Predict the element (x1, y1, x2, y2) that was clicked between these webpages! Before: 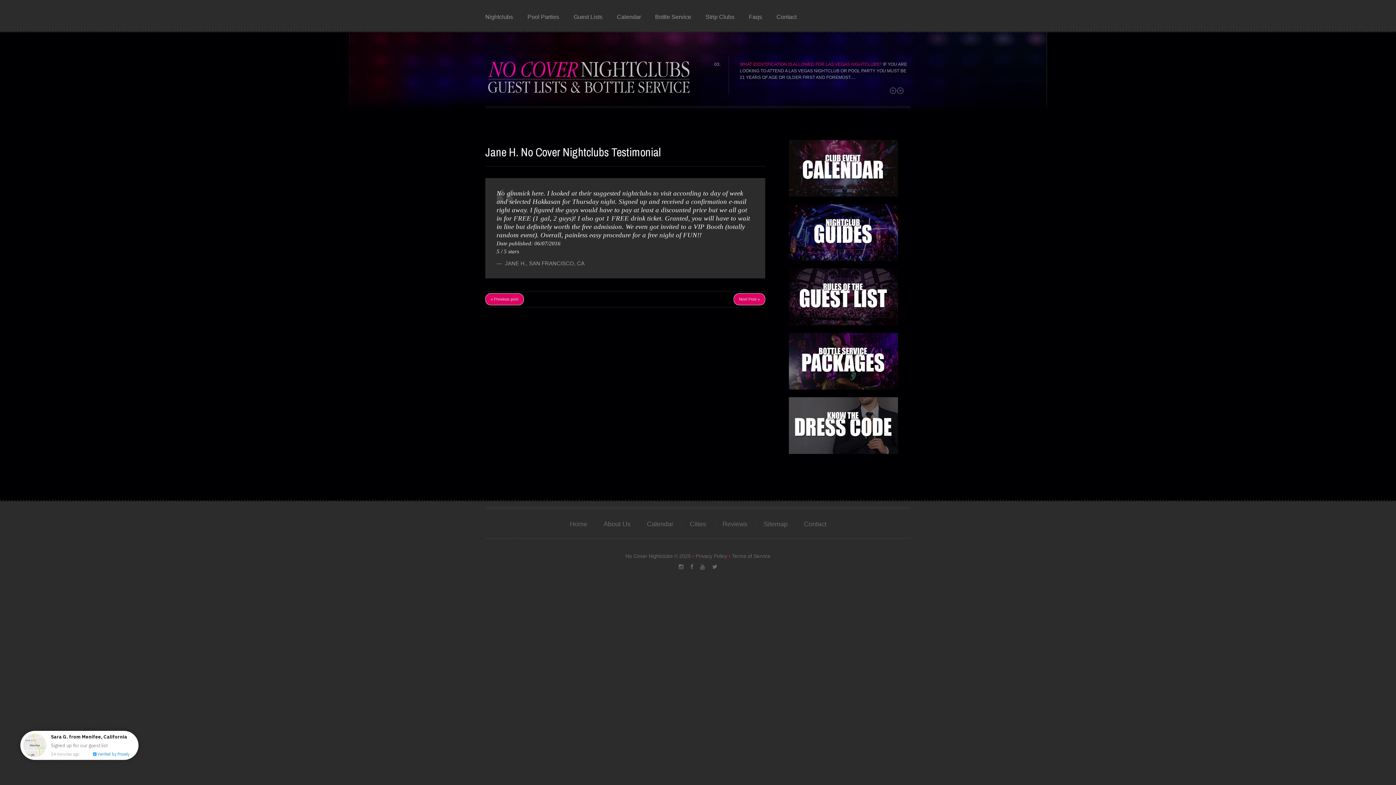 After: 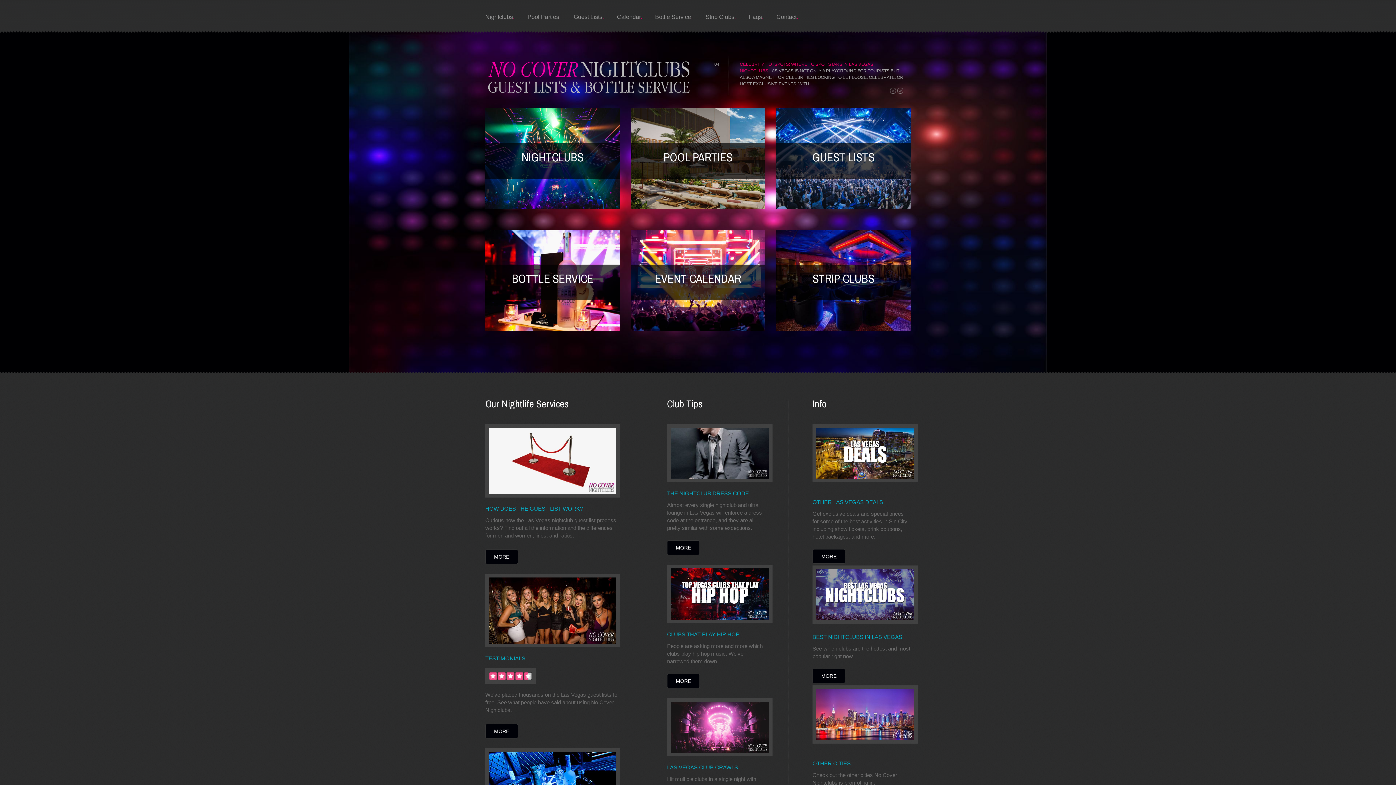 Action: bbox: (625, 553, 672, 559) label: No Cover Nightclubs